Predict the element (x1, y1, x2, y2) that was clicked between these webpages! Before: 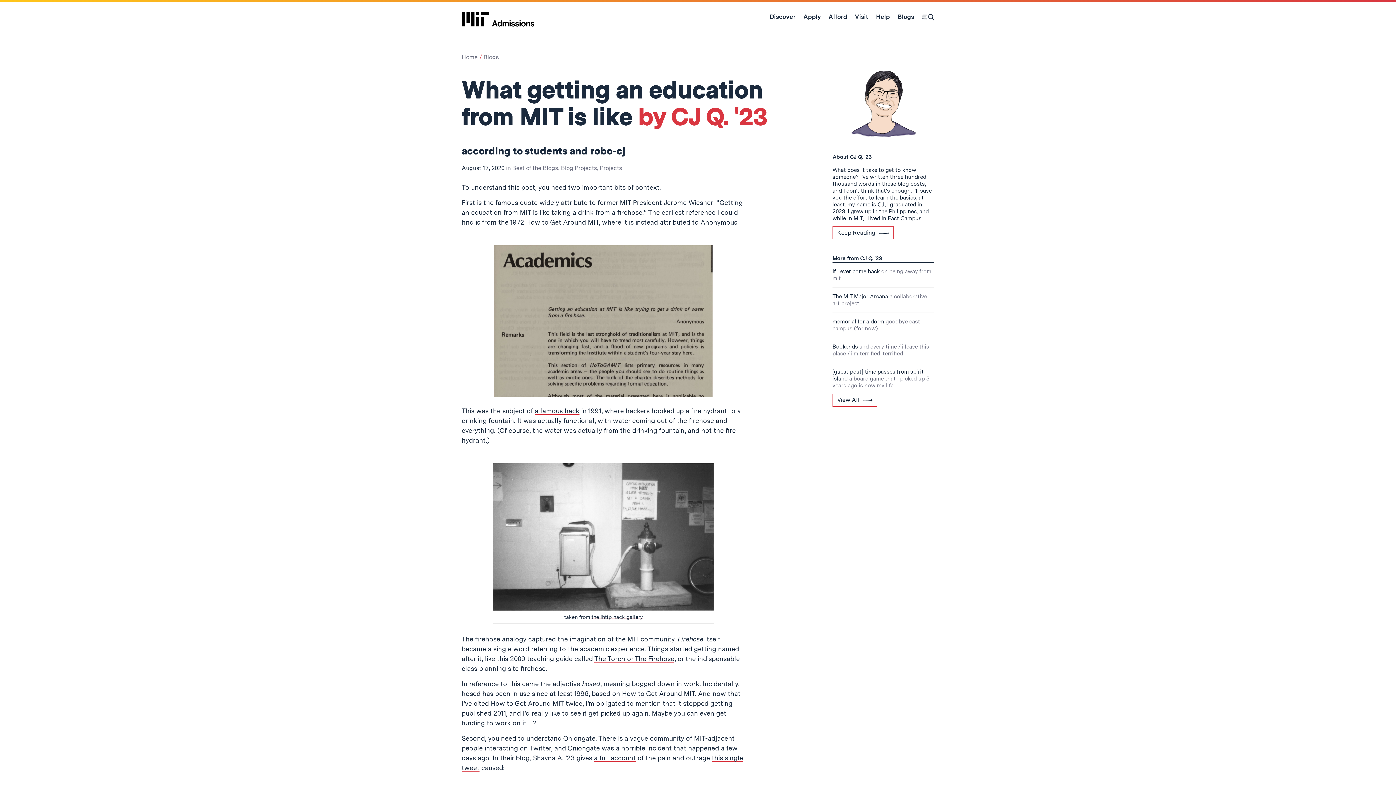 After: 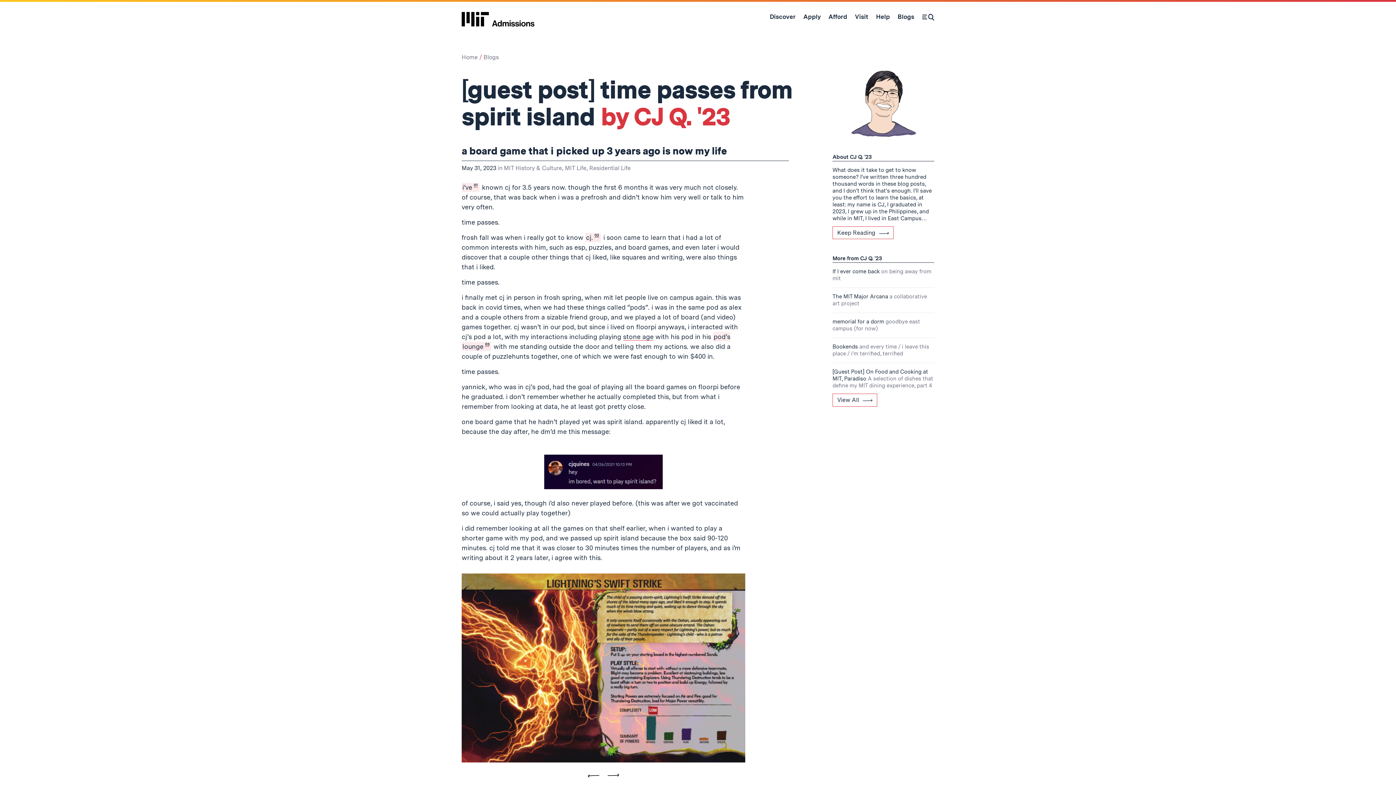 Action: bbox: (832, 368, 929, 389) label: [guest post] time passes from spirit island a board game that i picked up 3 years ago is now my life